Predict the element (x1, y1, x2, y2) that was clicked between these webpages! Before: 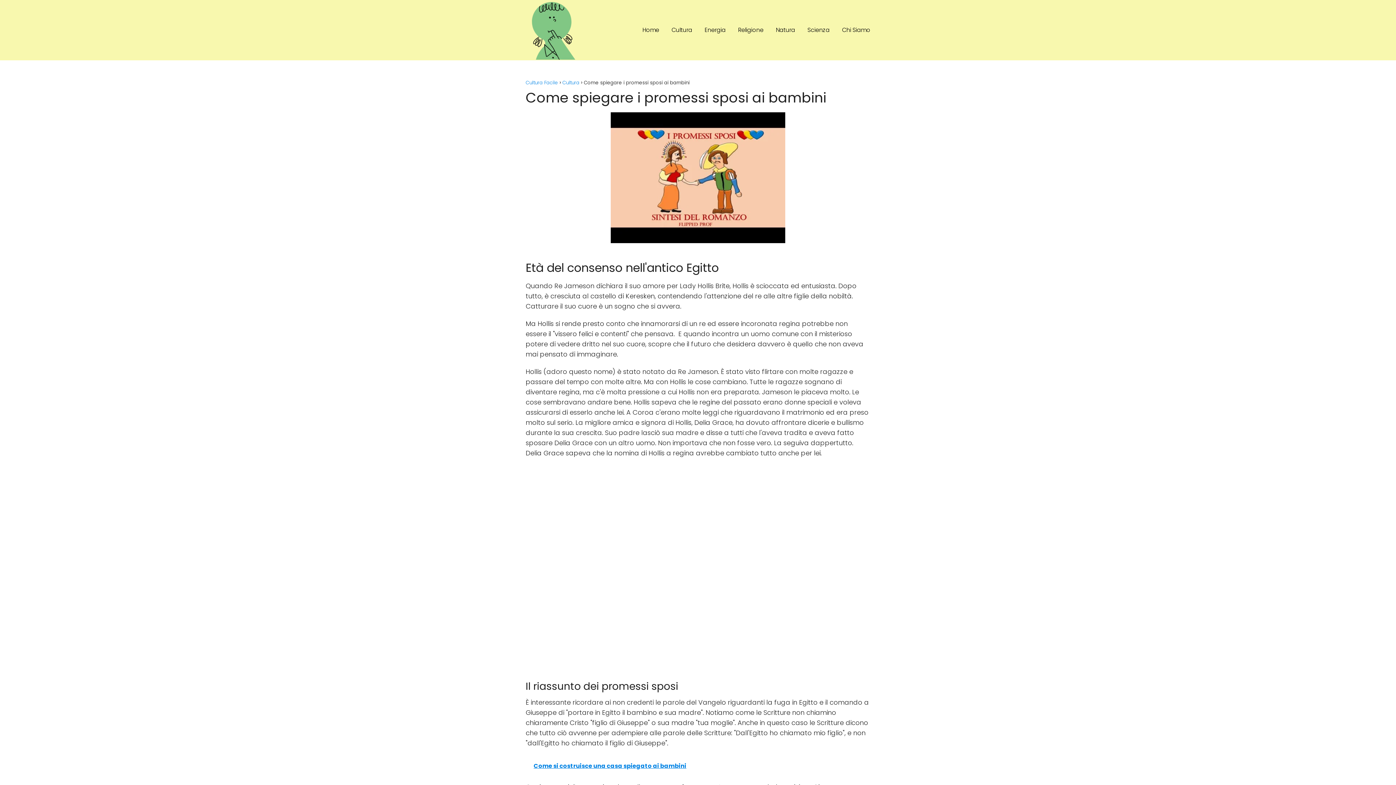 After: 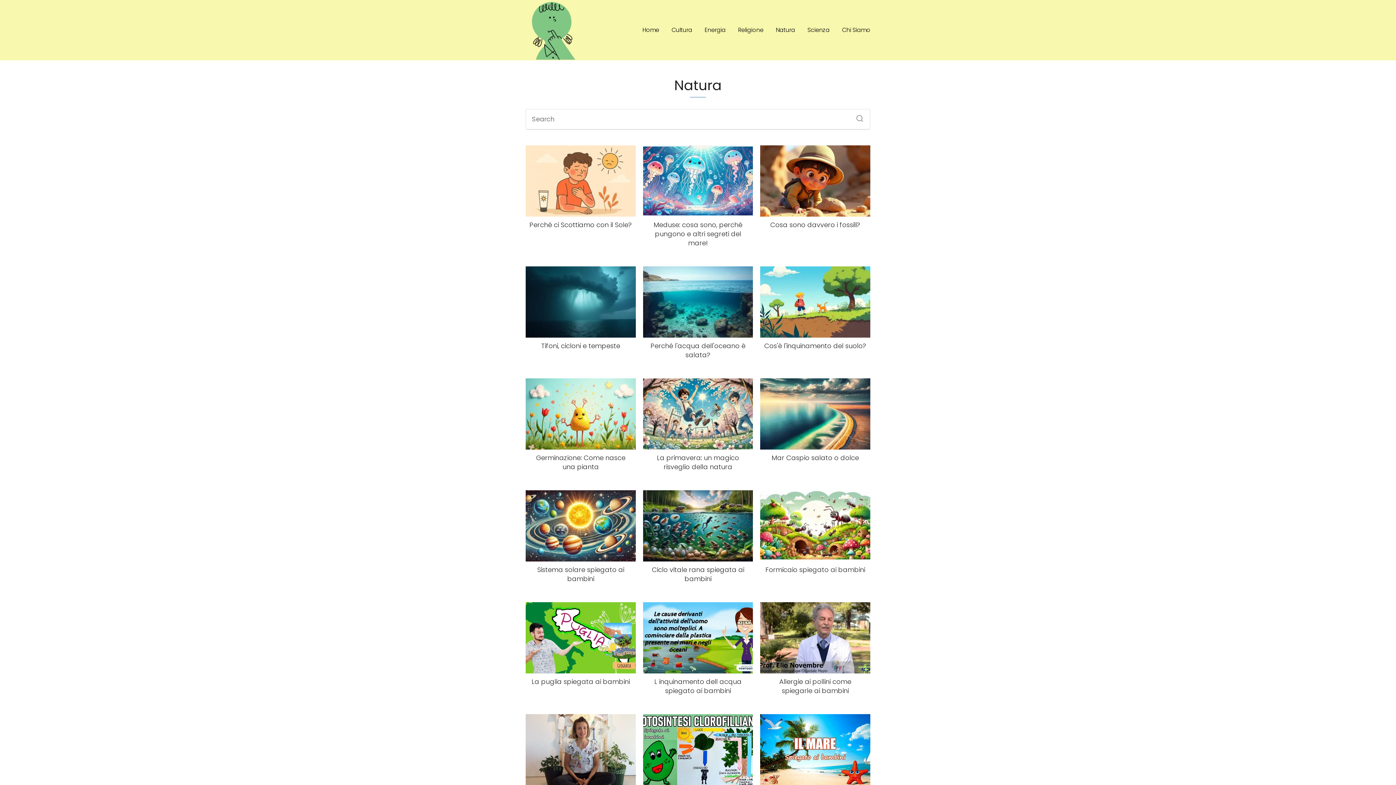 Action: label: Natura bbox: (776, 25, 795, 34)